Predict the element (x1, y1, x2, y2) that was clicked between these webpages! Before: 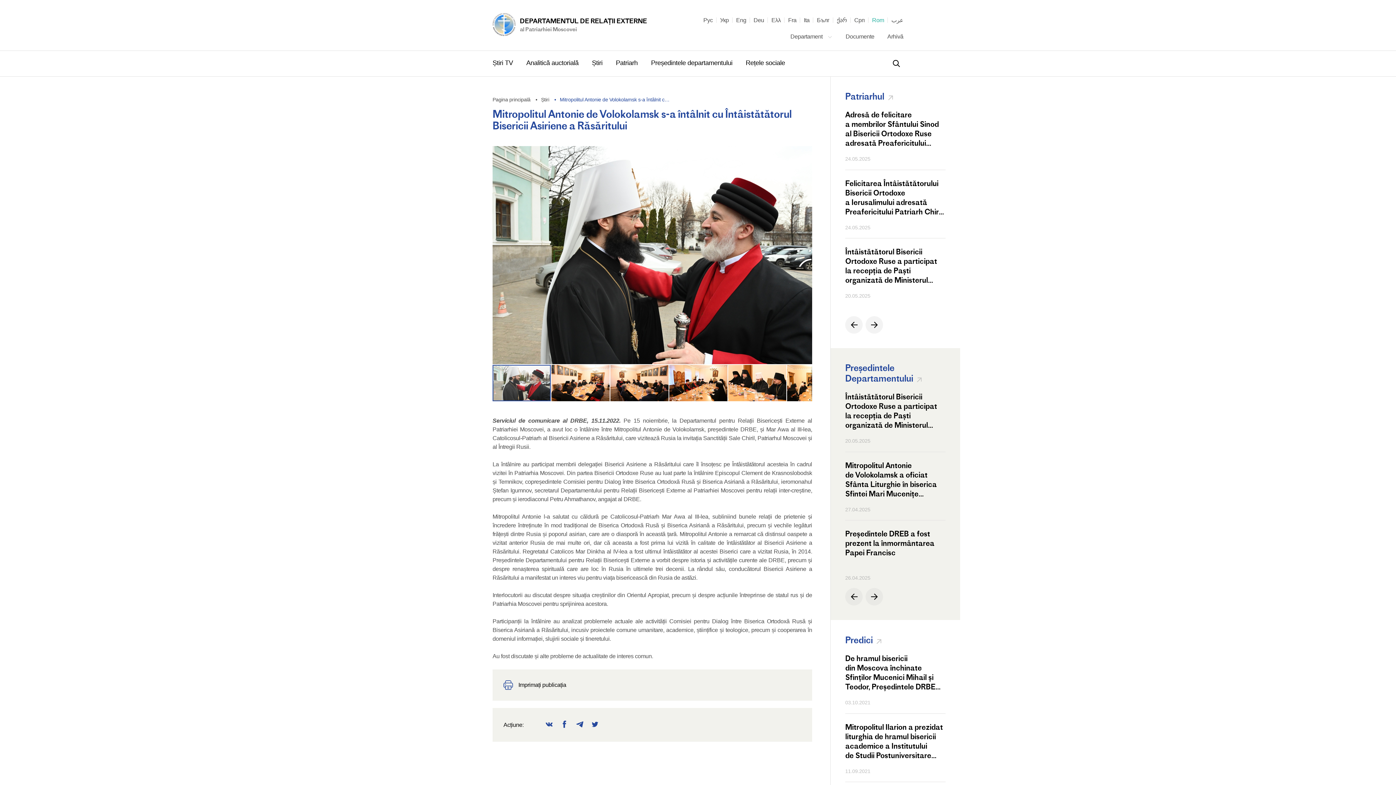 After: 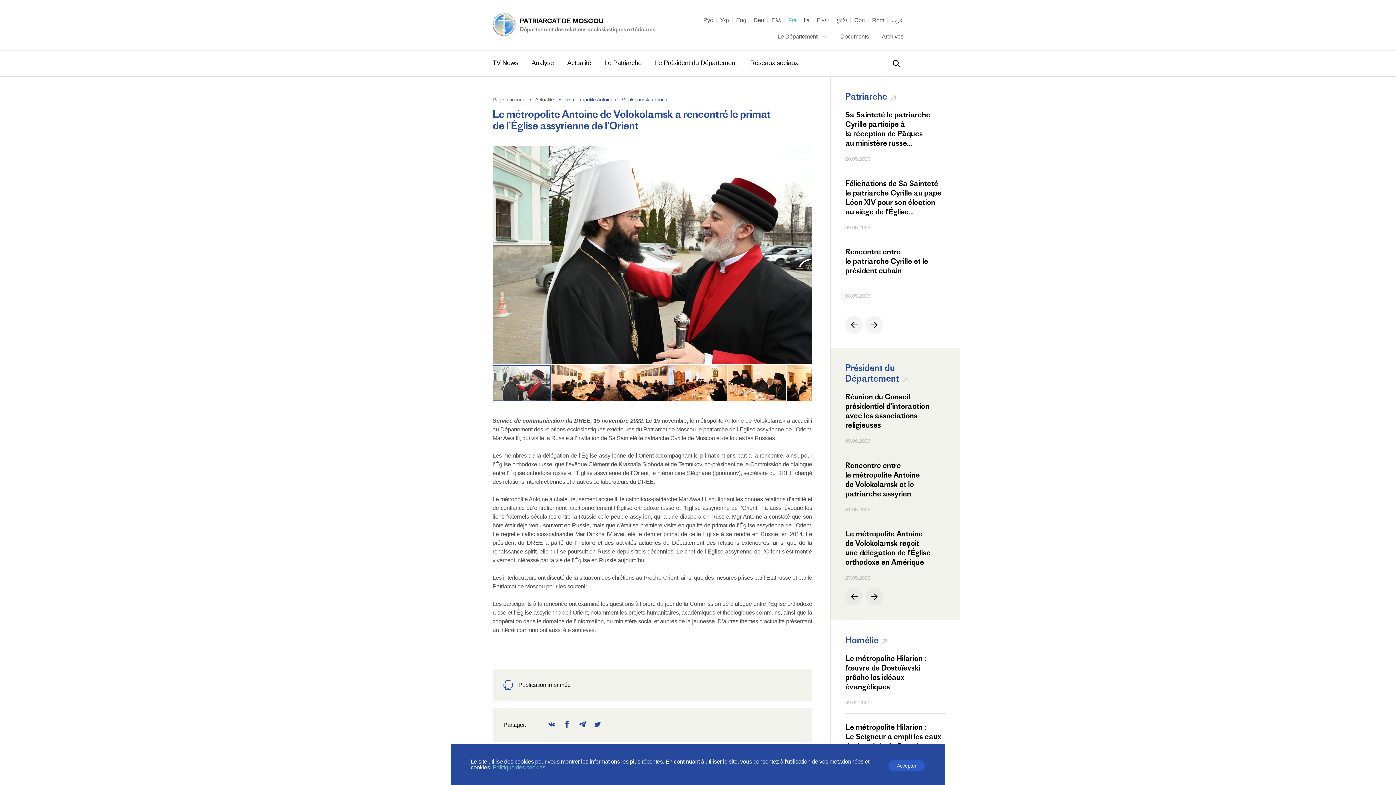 Action: bbox: (788, 17, 796, 23) label: Fra